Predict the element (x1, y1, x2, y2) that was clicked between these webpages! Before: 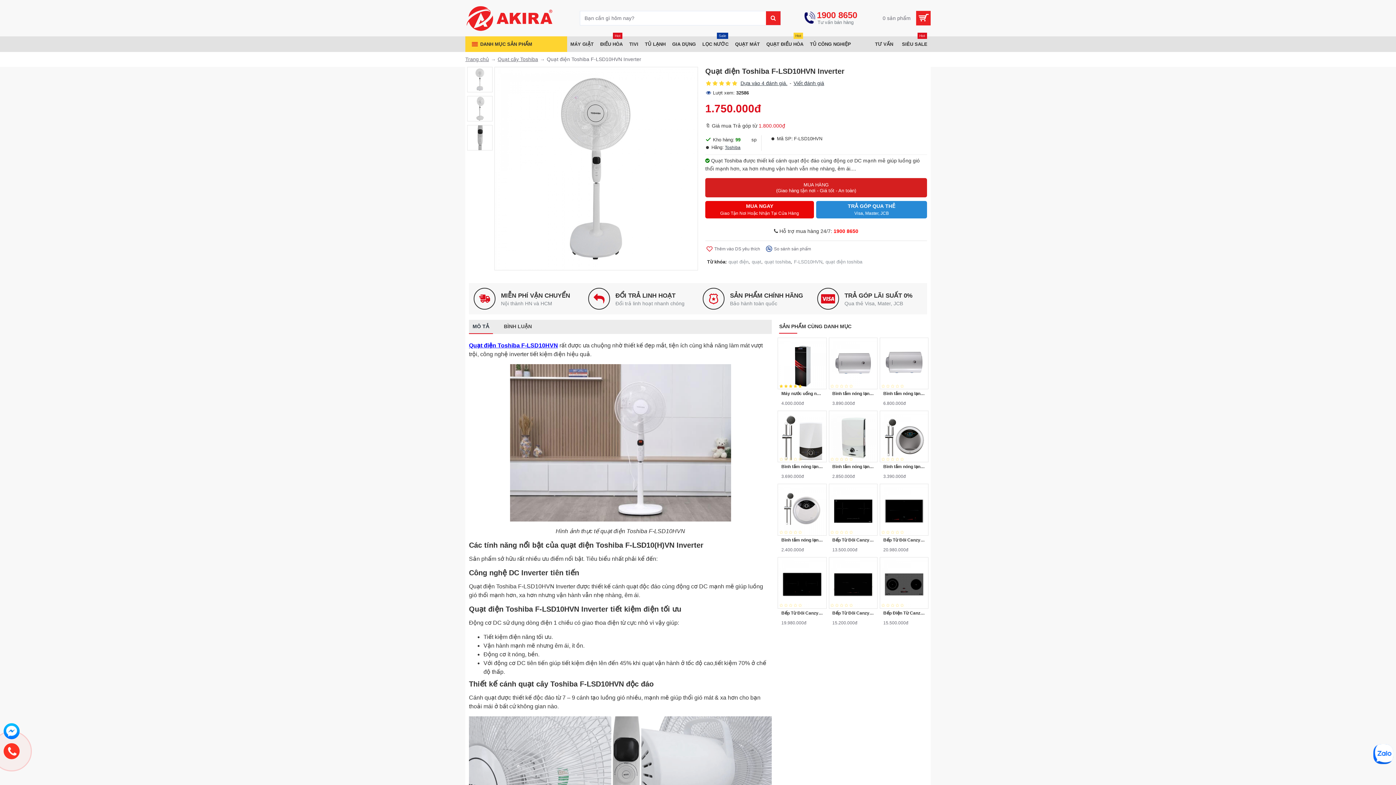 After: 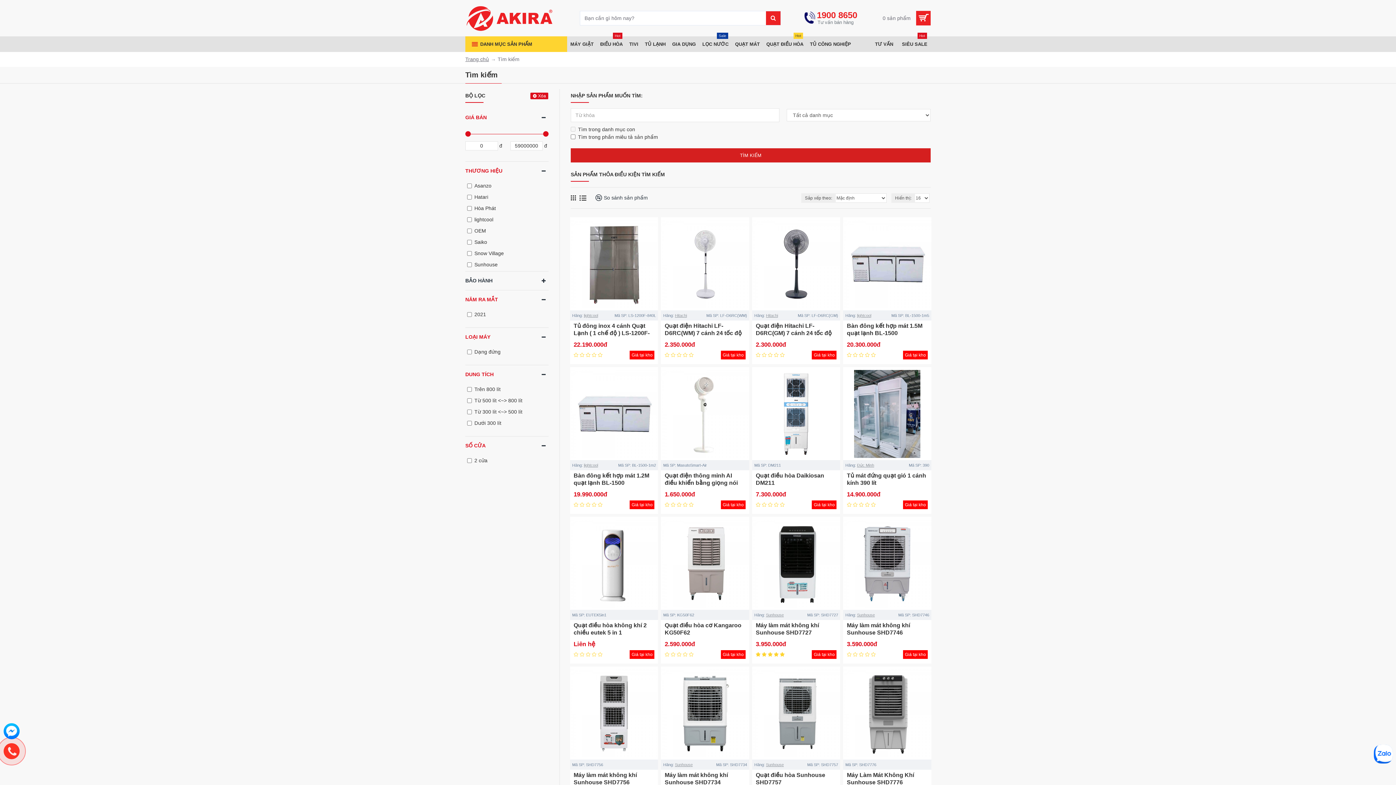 Action: bbox: (752, 258, 761, 265) label: quạt